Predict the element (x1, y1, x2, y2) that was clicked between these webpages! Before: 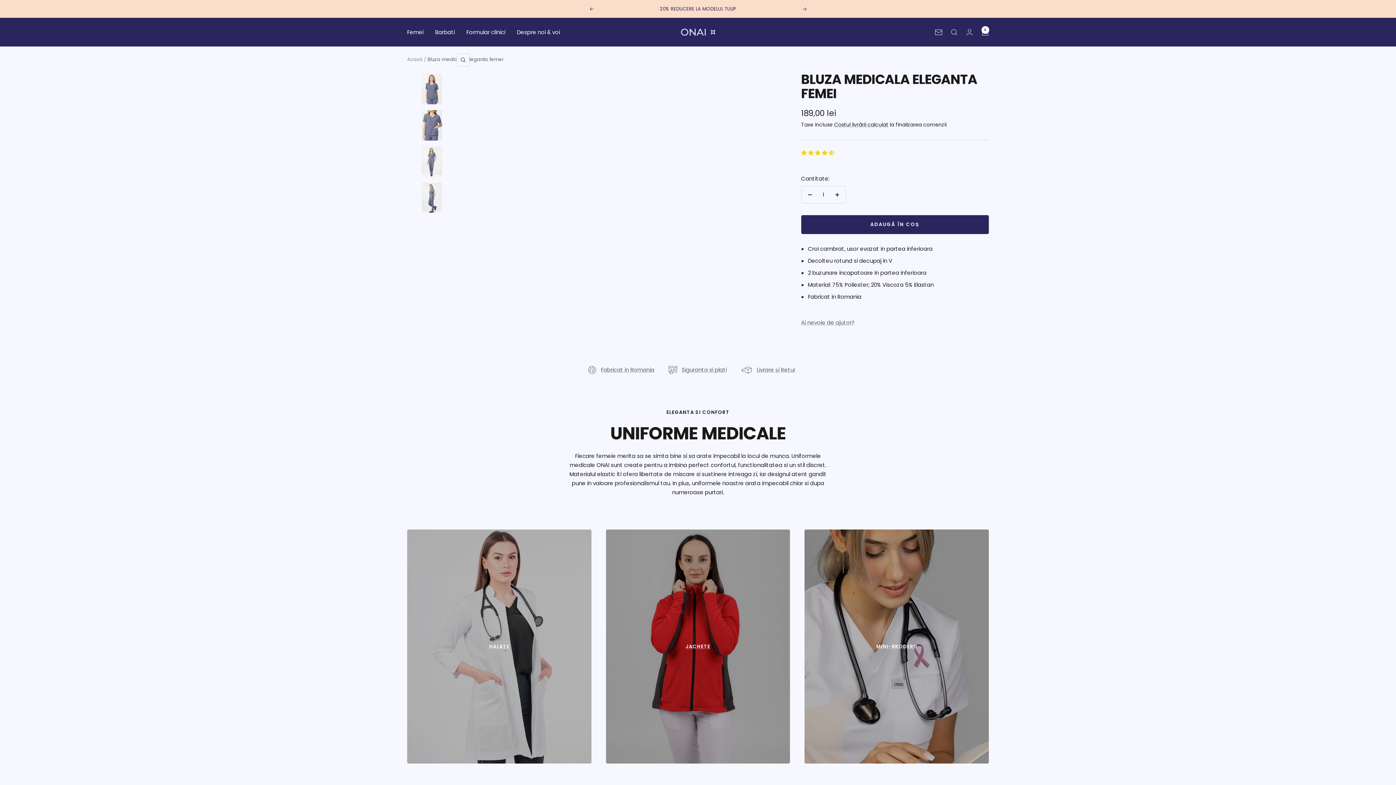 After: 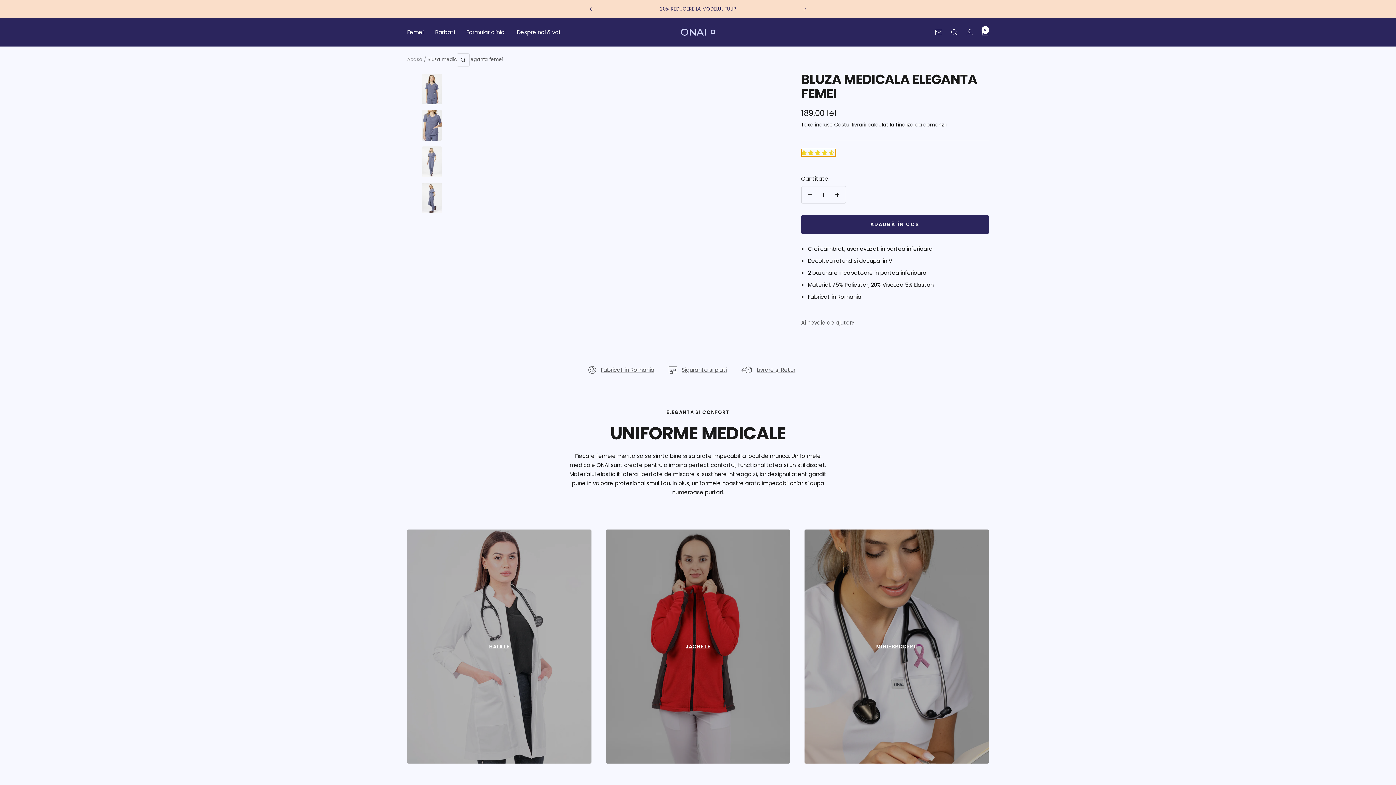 Action: label: 4.71 stars bbox: (801, 149, 835, 156)